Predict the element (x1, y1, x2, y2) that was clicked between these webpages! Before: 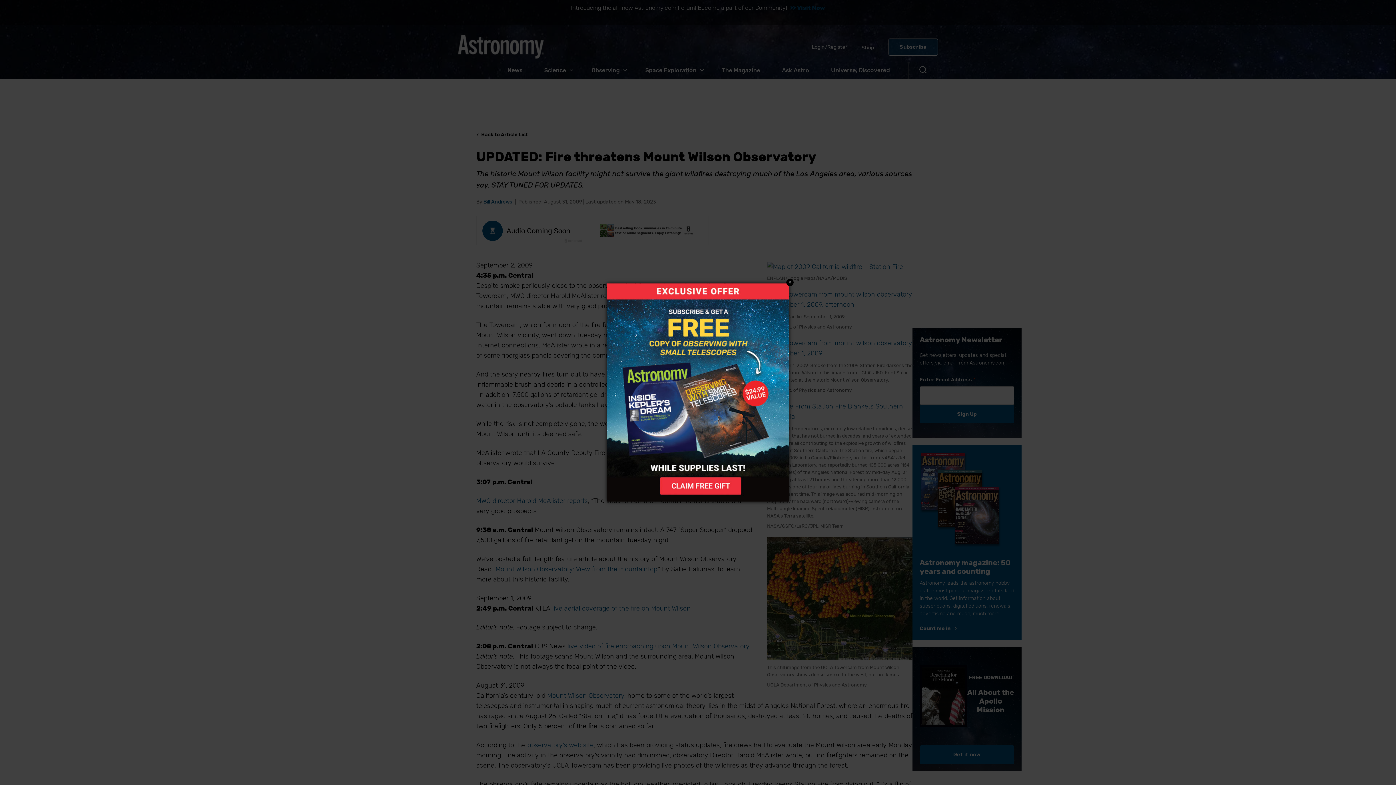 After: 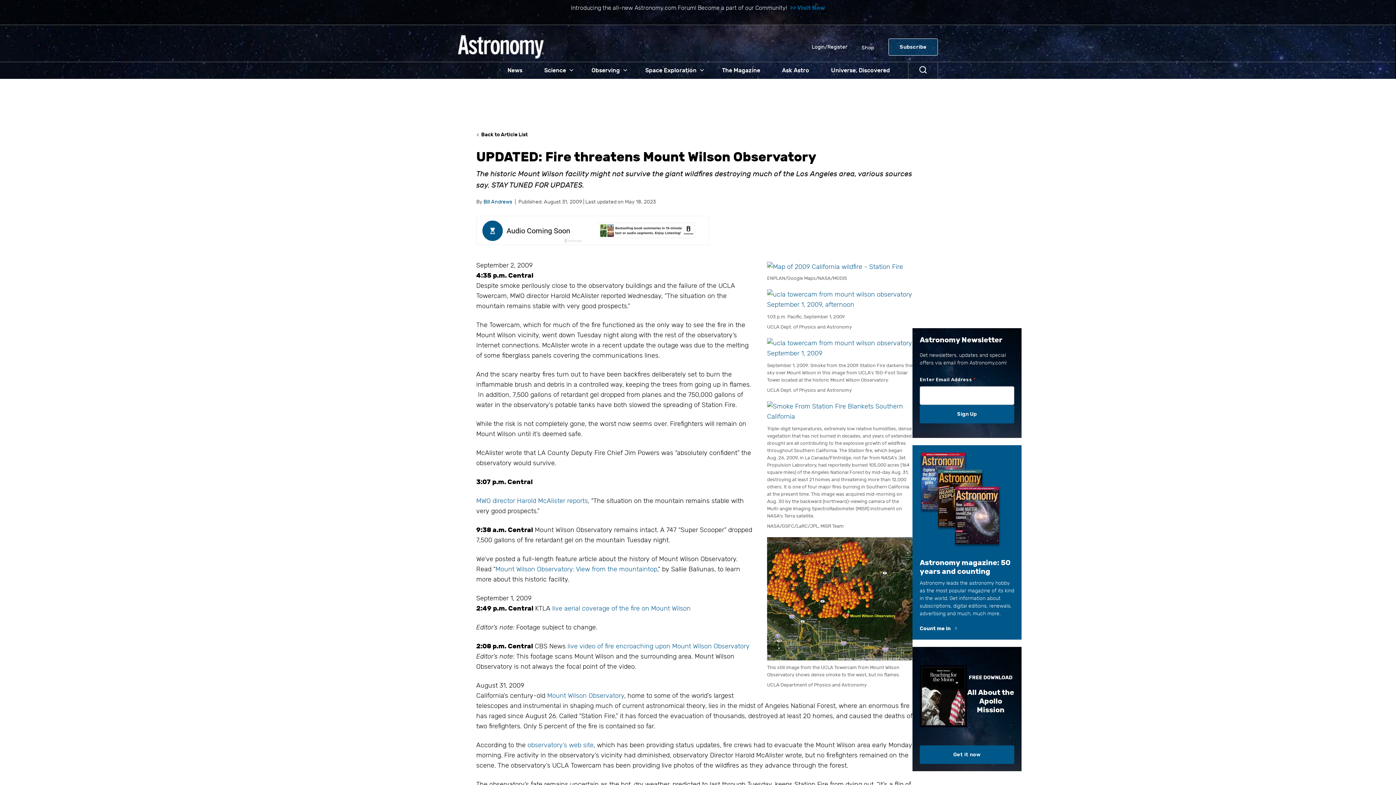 Action: bbox: (607, 283, 788, 501)